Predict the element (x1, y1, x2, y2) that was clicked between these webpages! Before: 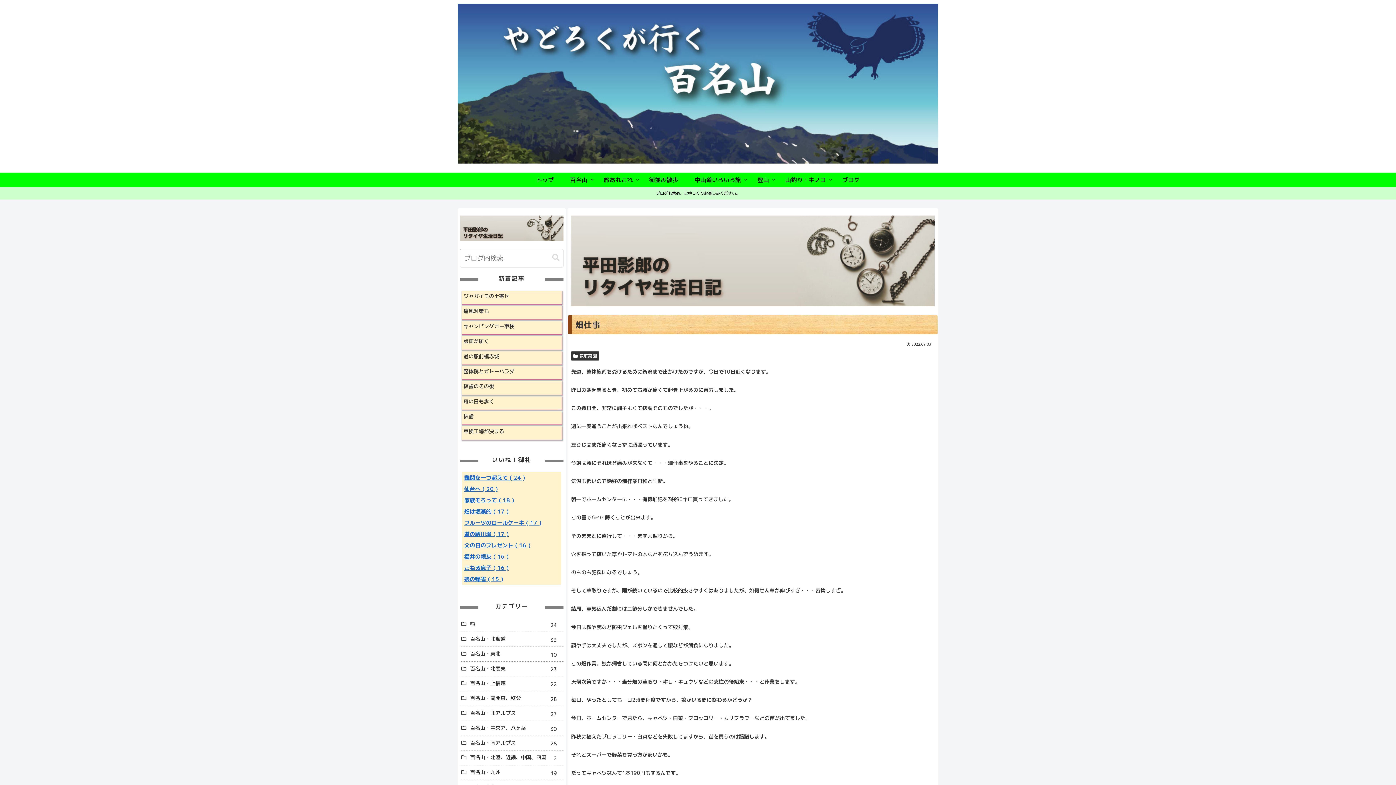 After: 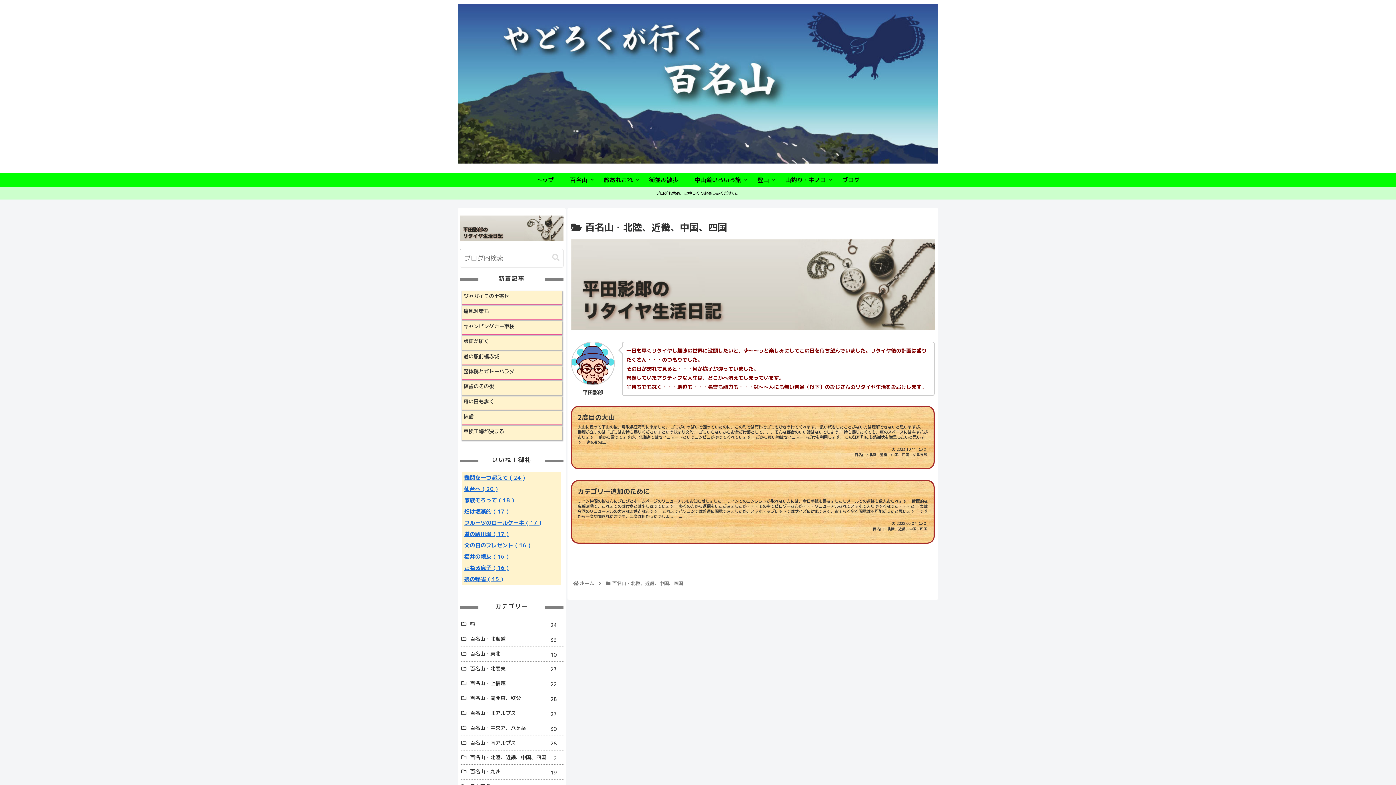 Action: label: 百名山・北陸、近畿、中国、四国
2 bbox: (460, 751, 563, 765)